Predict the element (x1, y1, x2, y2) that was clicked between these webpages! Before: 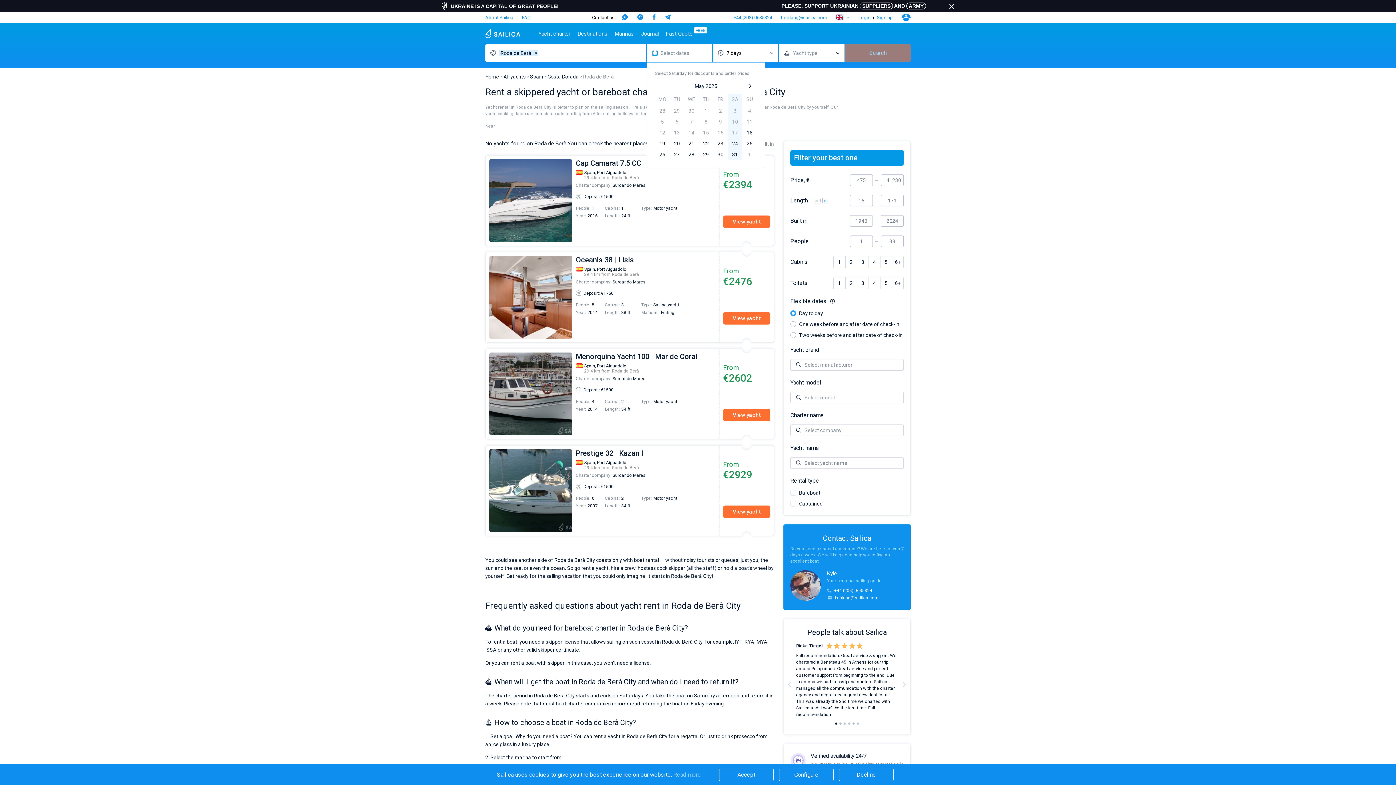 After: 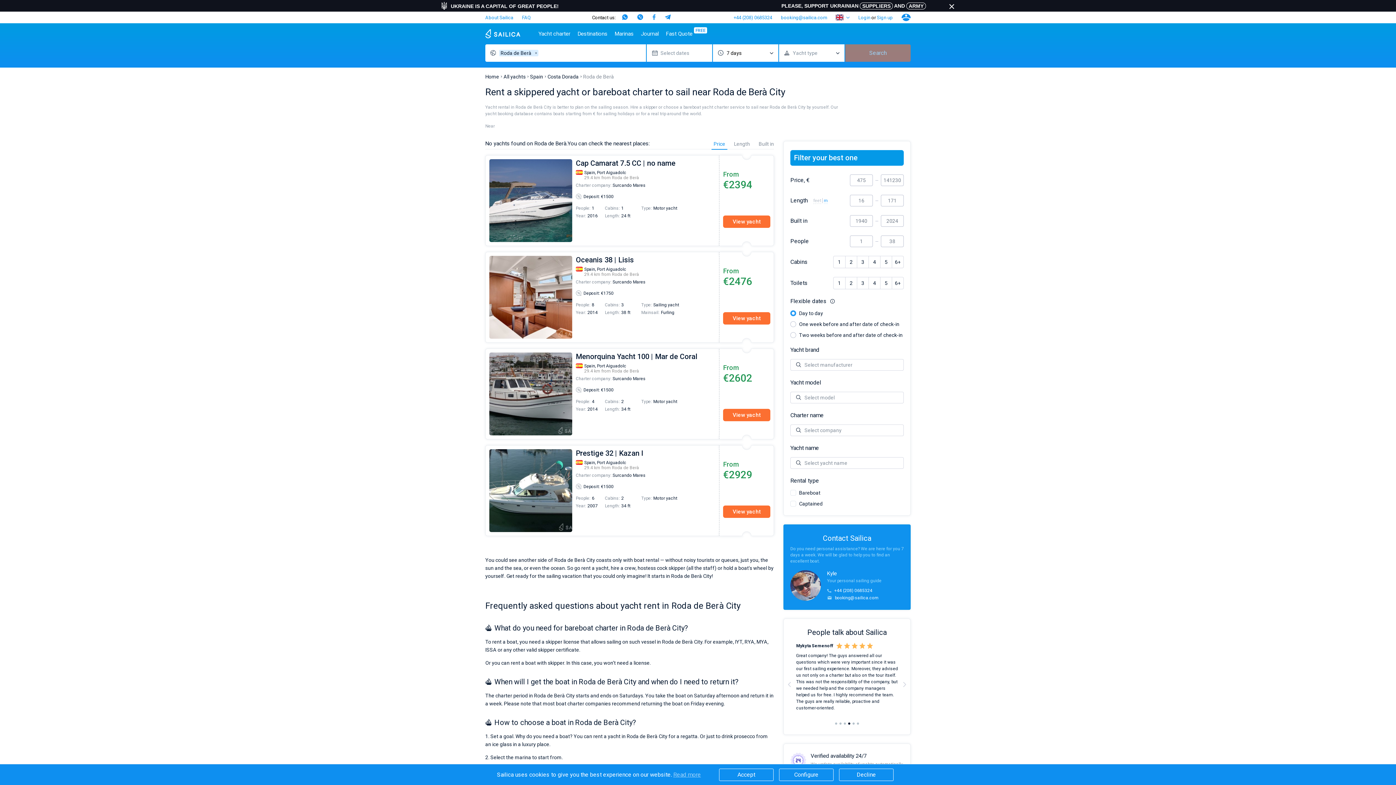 Action: bbox: (847, 721, 851, 726) label: 4